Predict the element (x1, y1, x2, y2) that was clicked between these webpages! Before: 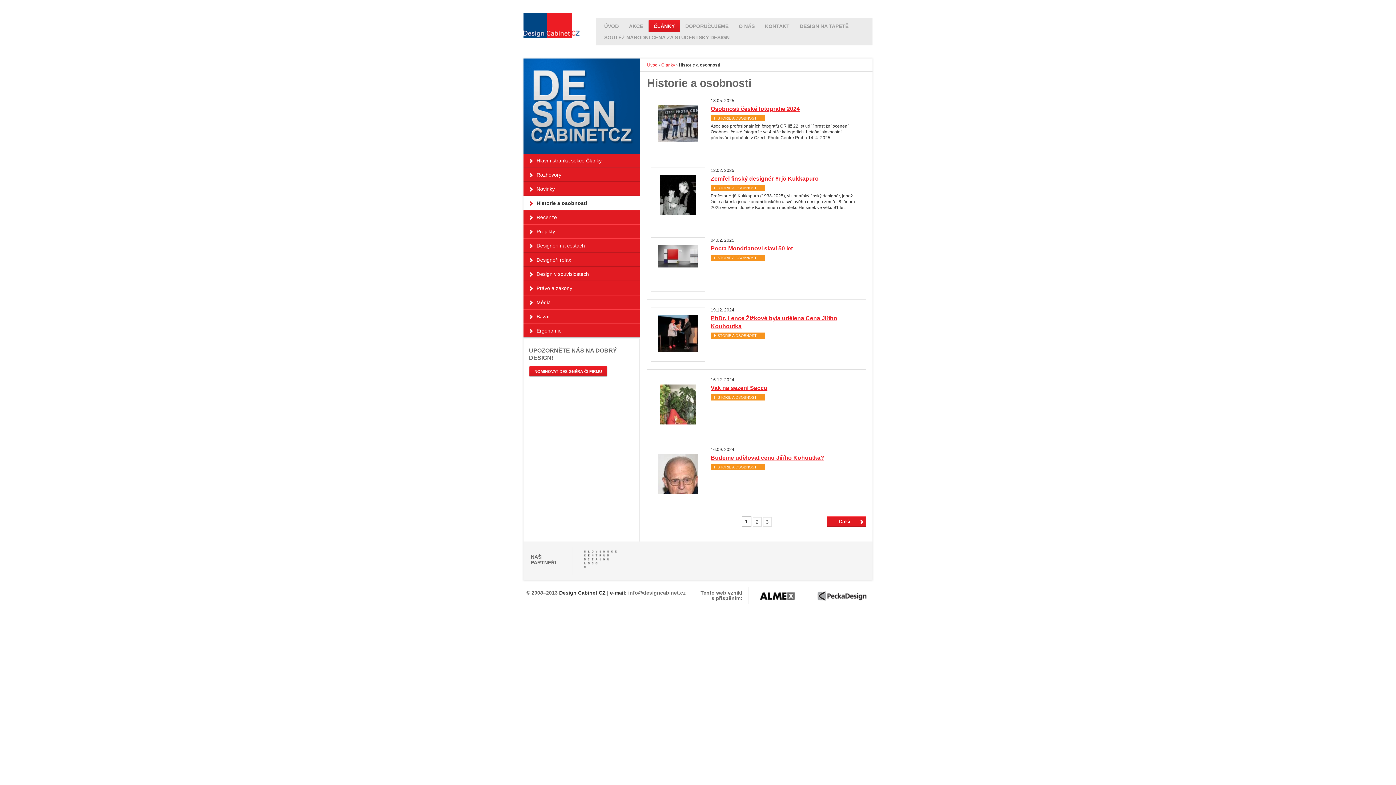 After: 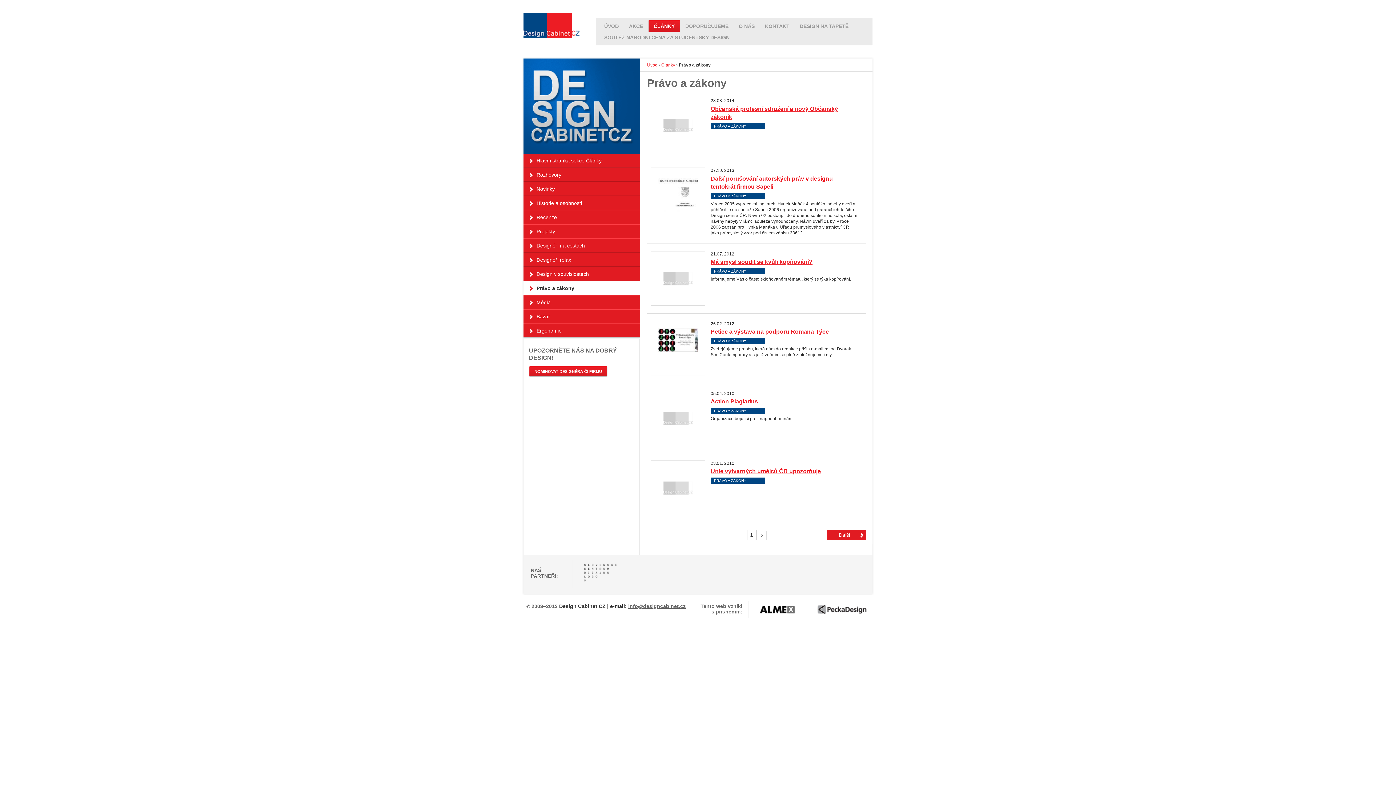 Action: label: Právo a zákony bbox: (523, 281, 640, 294)